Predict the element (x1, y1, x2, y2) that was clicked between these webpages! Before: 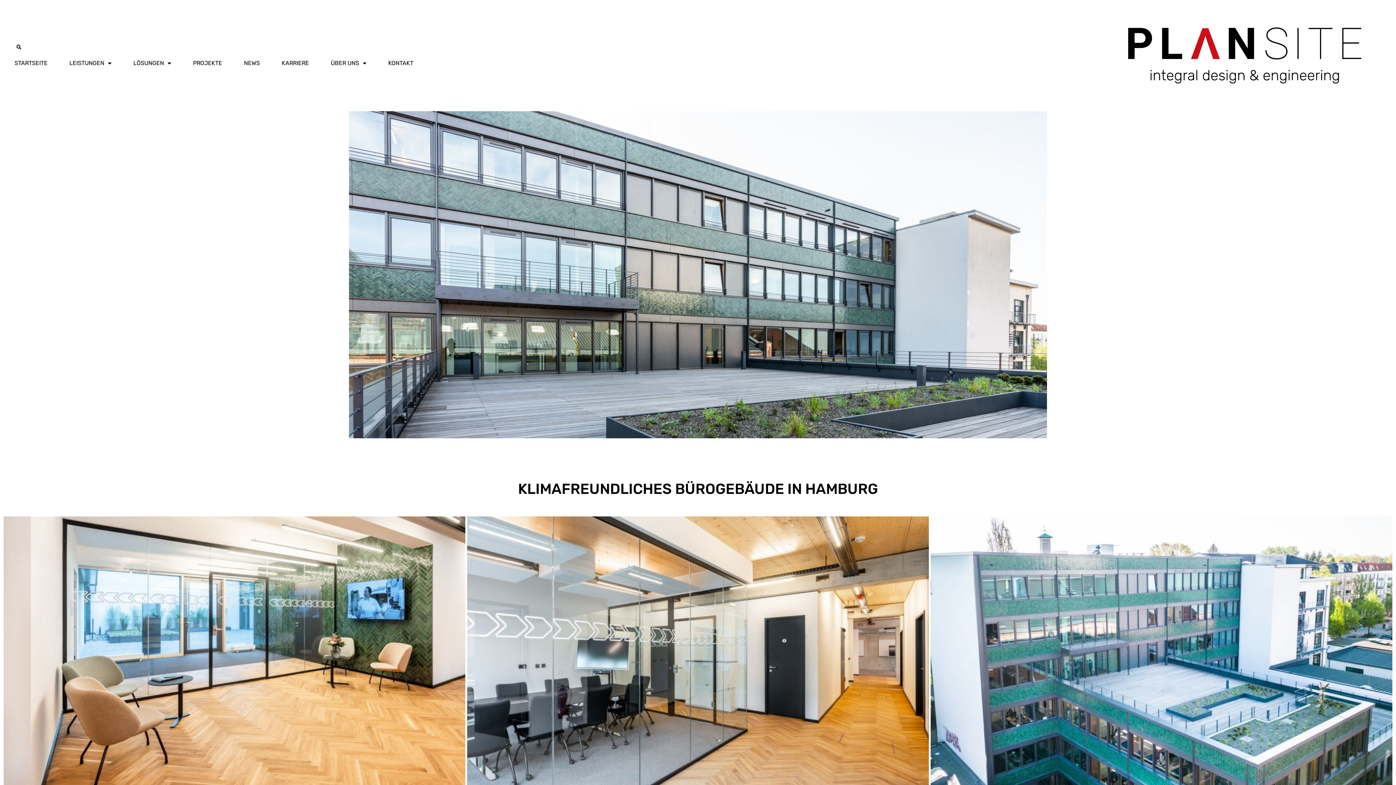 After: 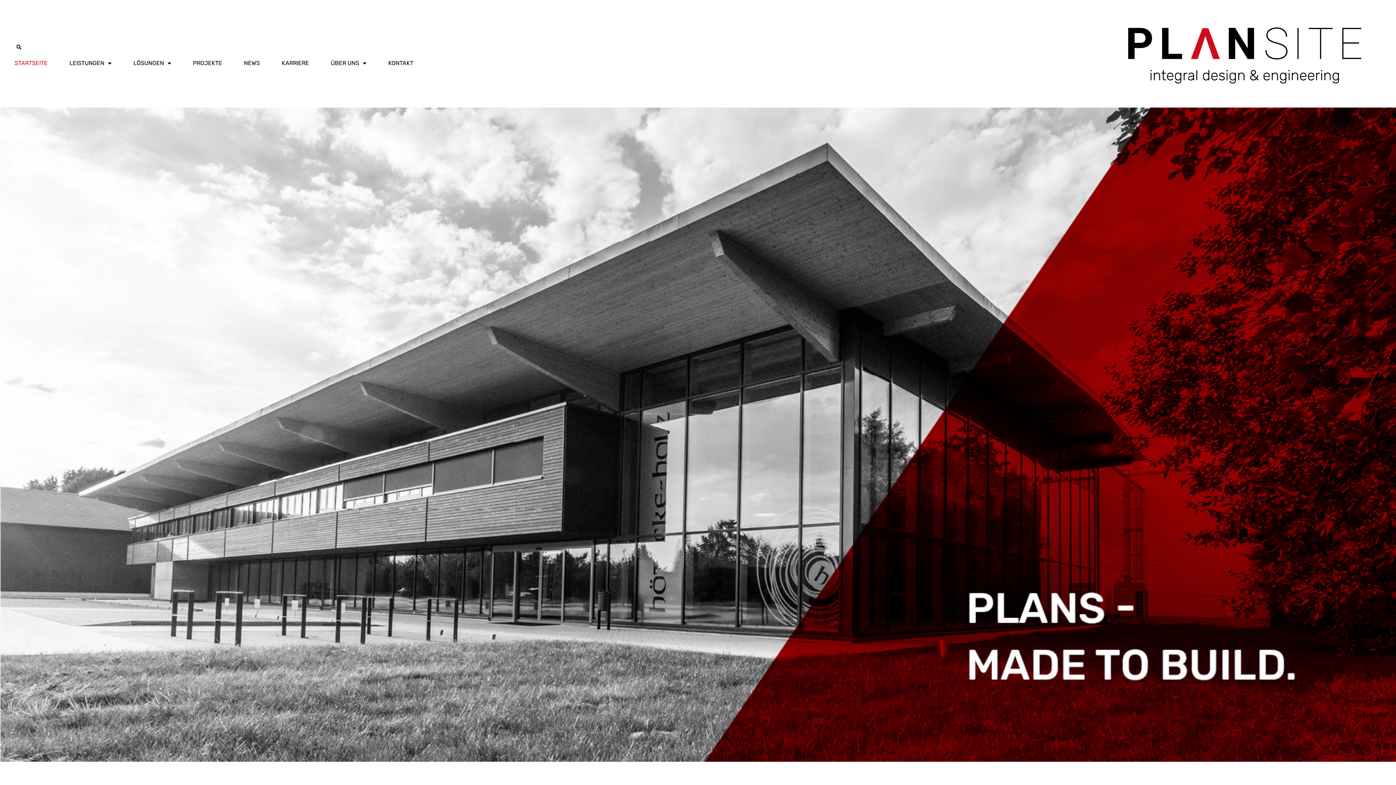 Action: bbox: (14, 59, 47, 66) label: STARTSEITE